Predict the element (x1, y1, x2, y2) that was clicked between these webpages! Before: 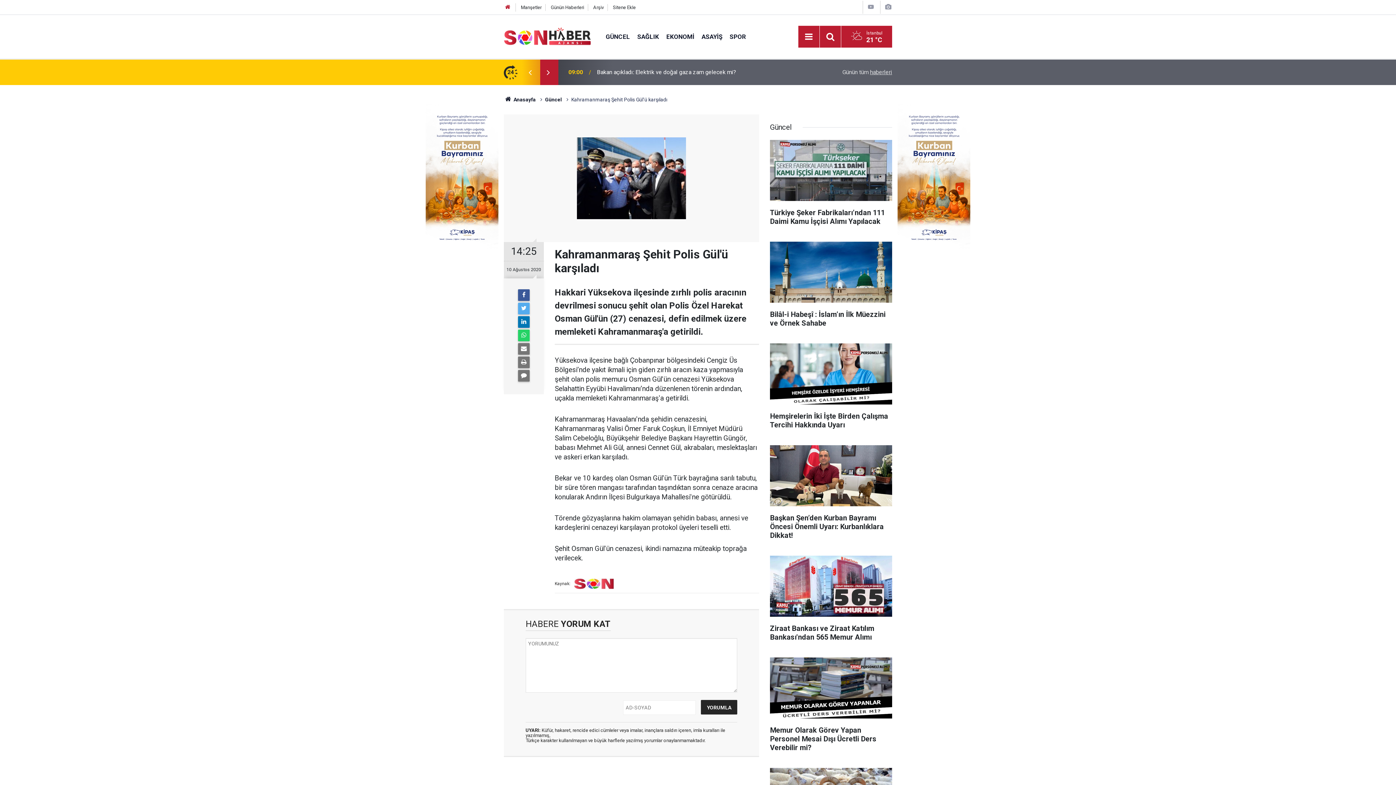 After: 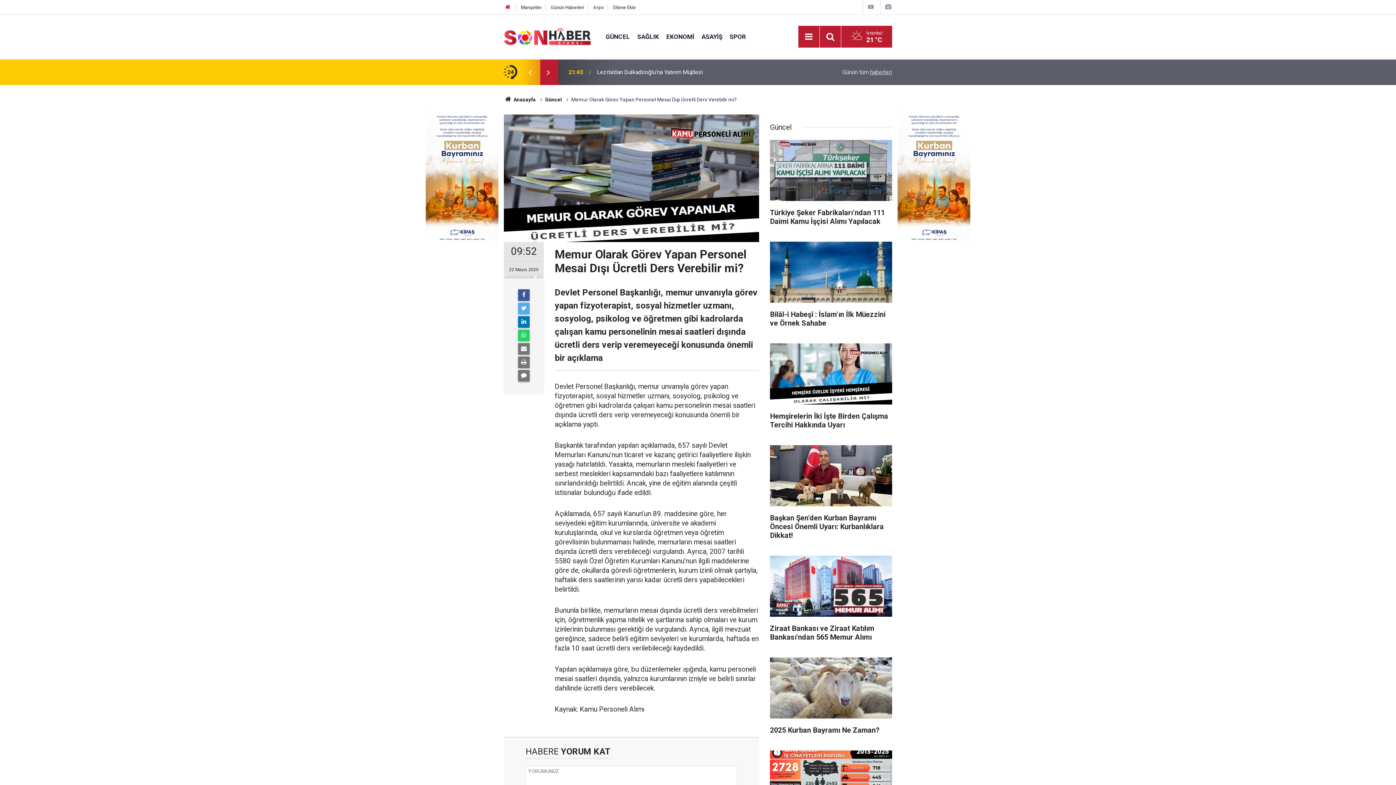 Action: label: Memur Olarak Görev Yapan Personel Mesai Dışı Ücretli Ders Verebilir mi? bbox: (770, 657, 892, 759)